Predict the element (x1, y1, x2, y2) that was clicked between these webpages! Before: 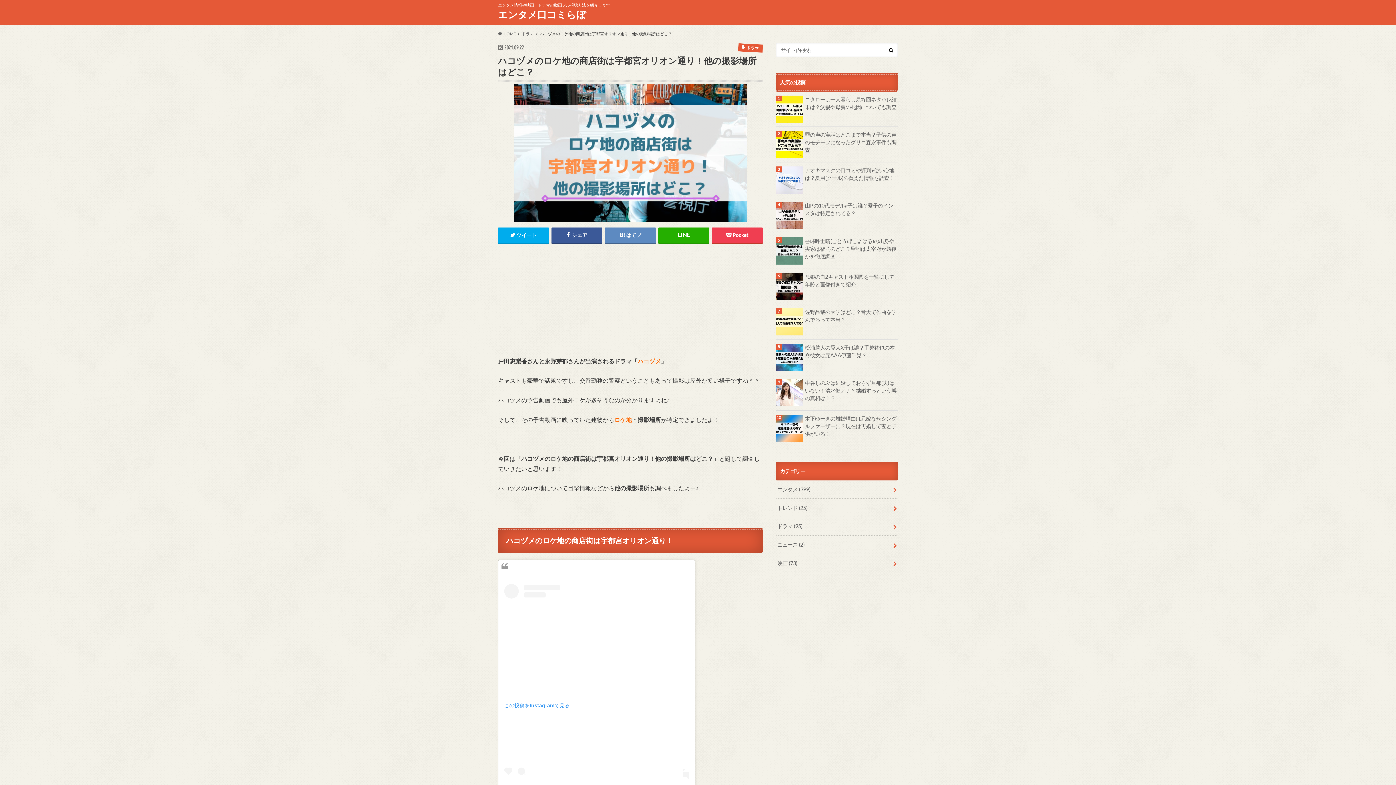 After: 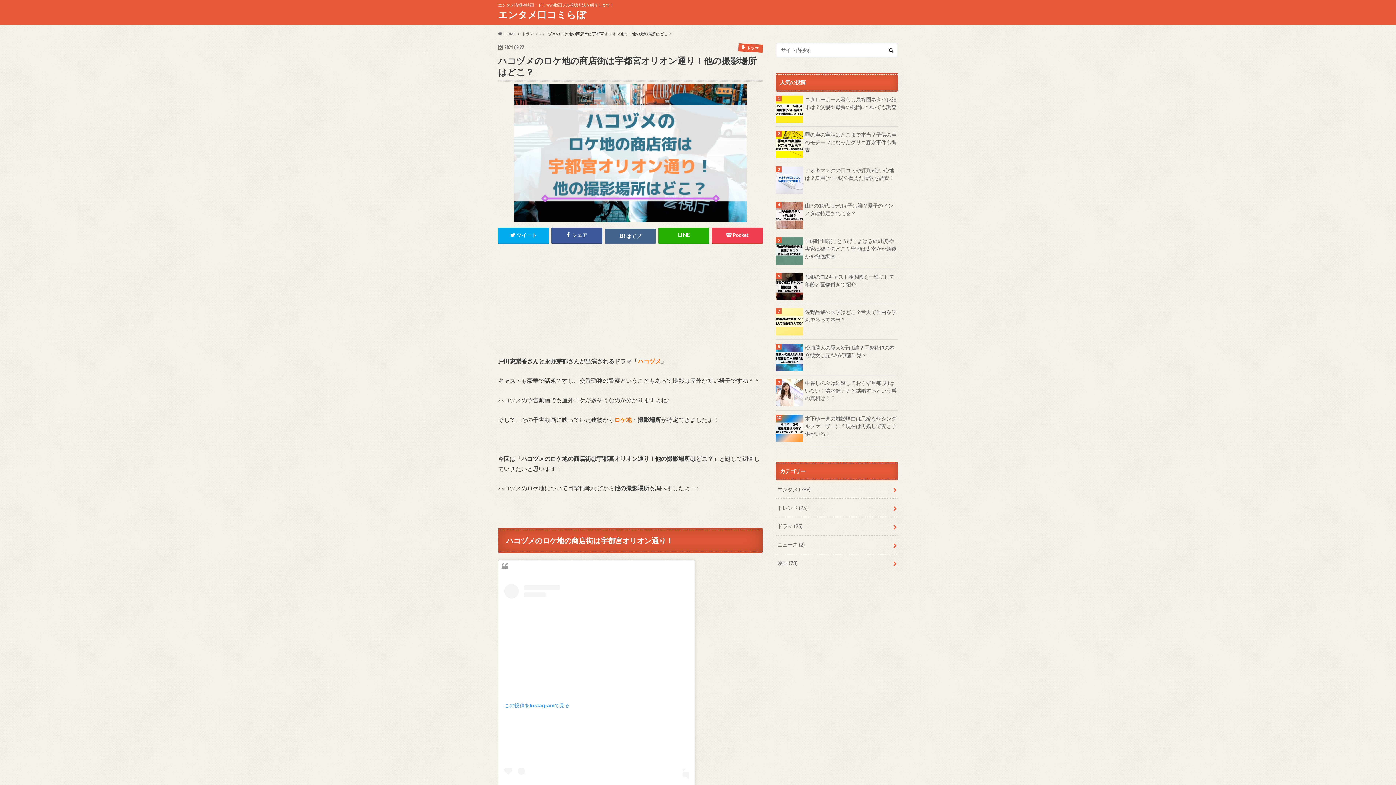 Action: label: はてブ bbox: (605, 227, 655, 242)